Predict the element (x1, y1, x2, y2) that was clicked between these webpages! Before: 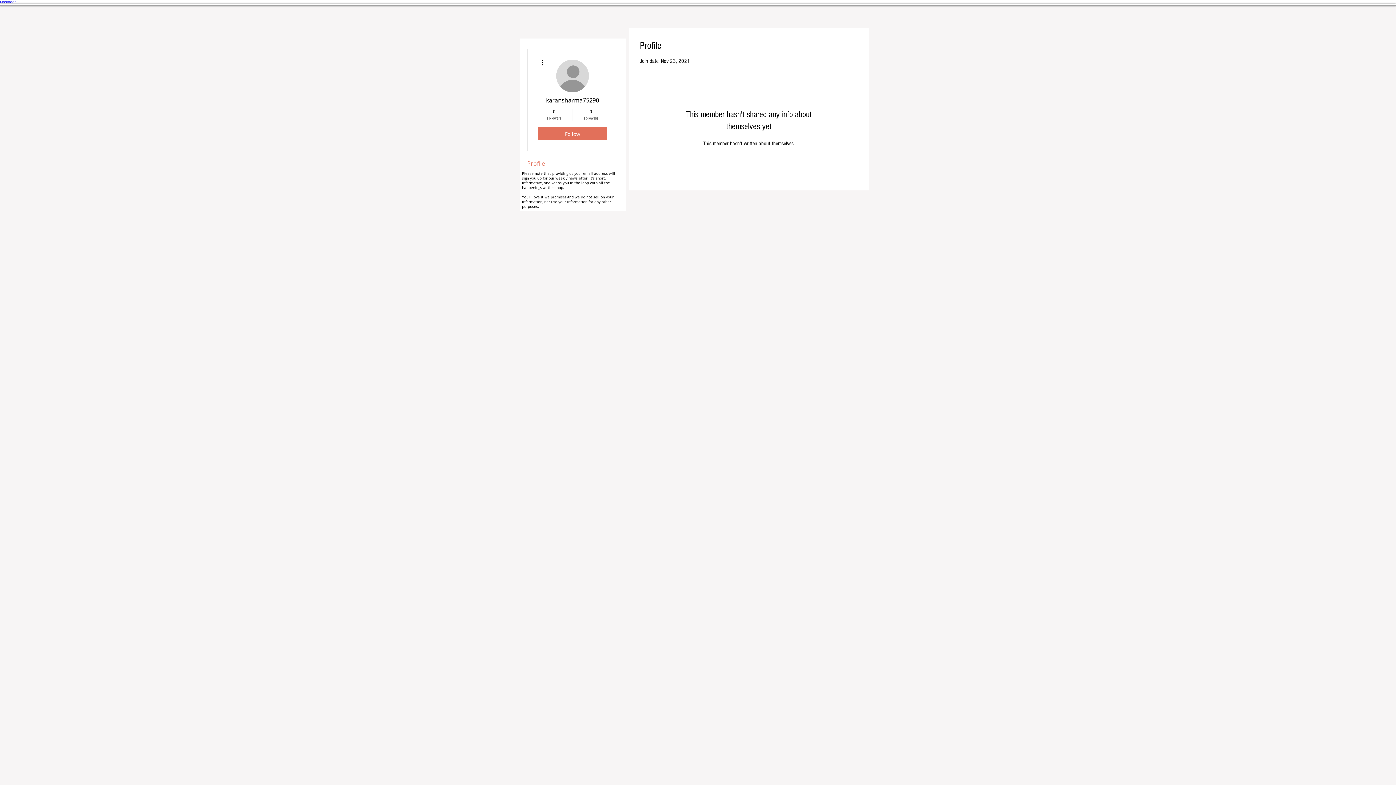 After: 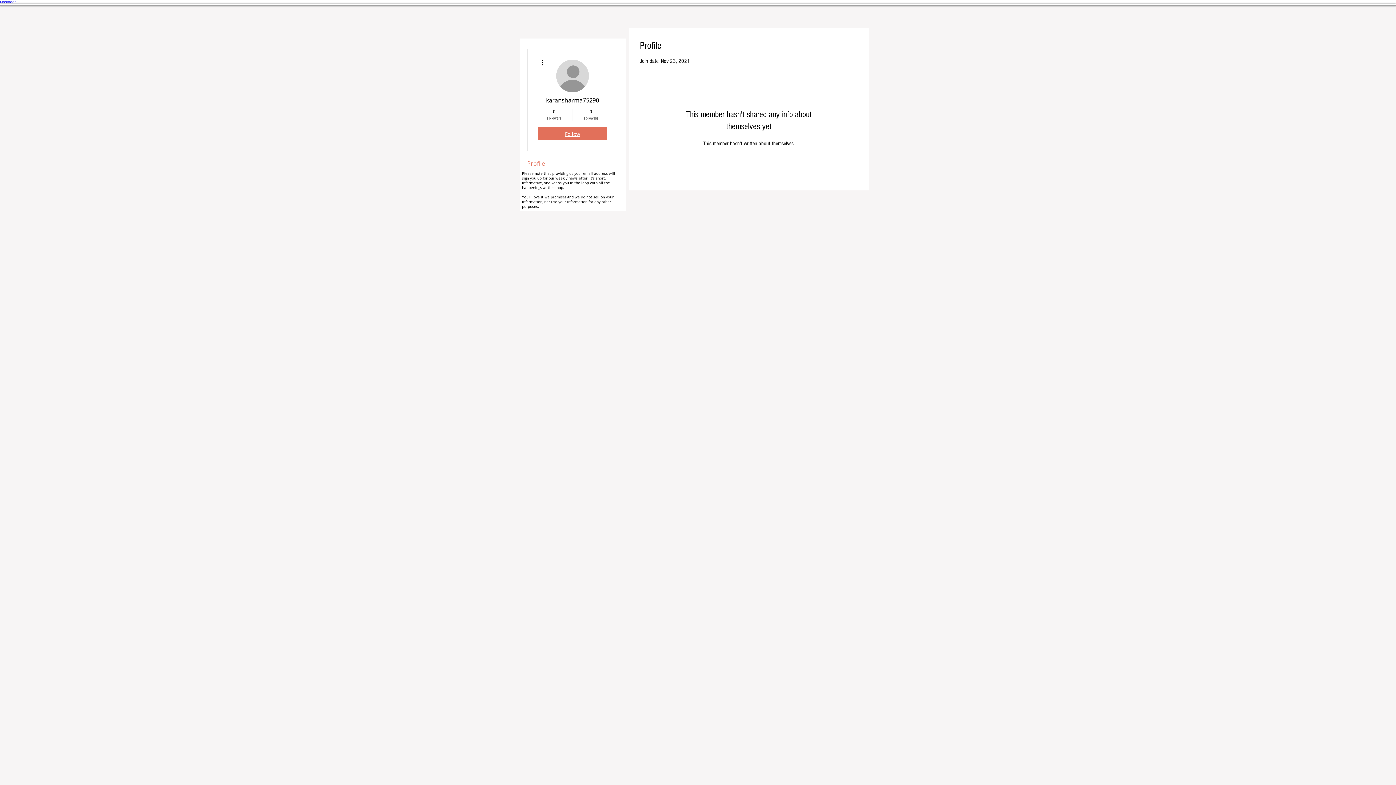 Action: bbox: (538, 127, 607, 140) label: Follow